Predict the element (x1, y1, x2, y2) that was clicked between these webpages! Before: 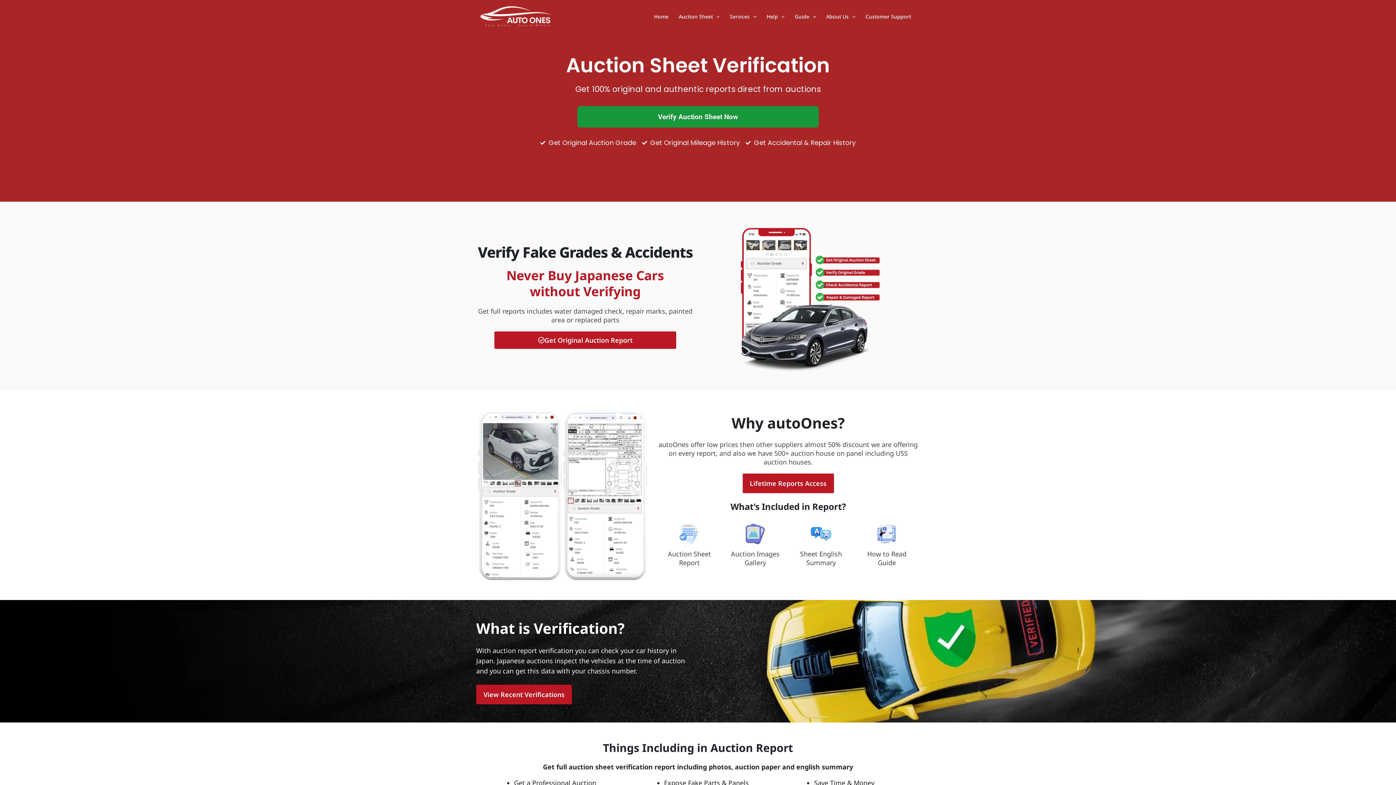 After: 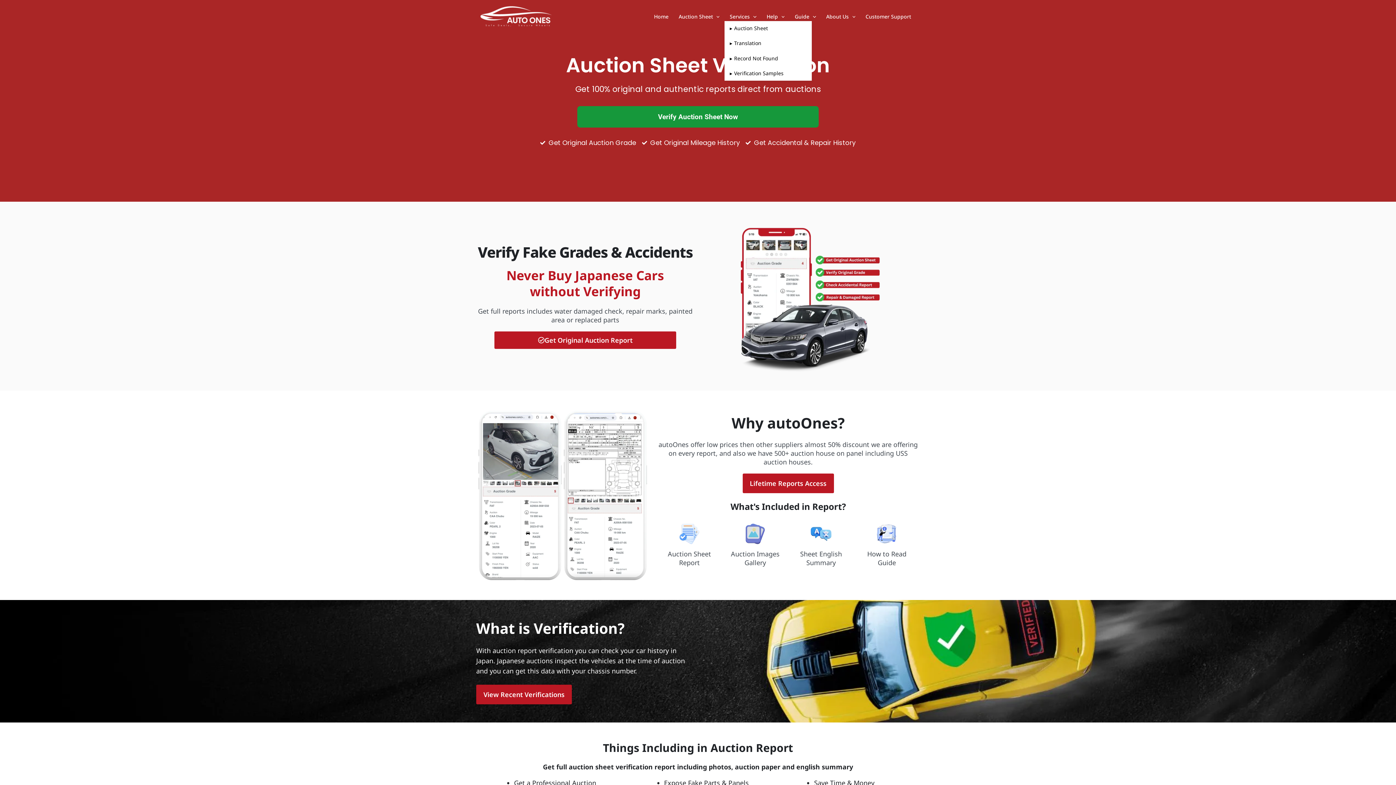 Action: bbox: (724, 12, 761, 20) label: Services